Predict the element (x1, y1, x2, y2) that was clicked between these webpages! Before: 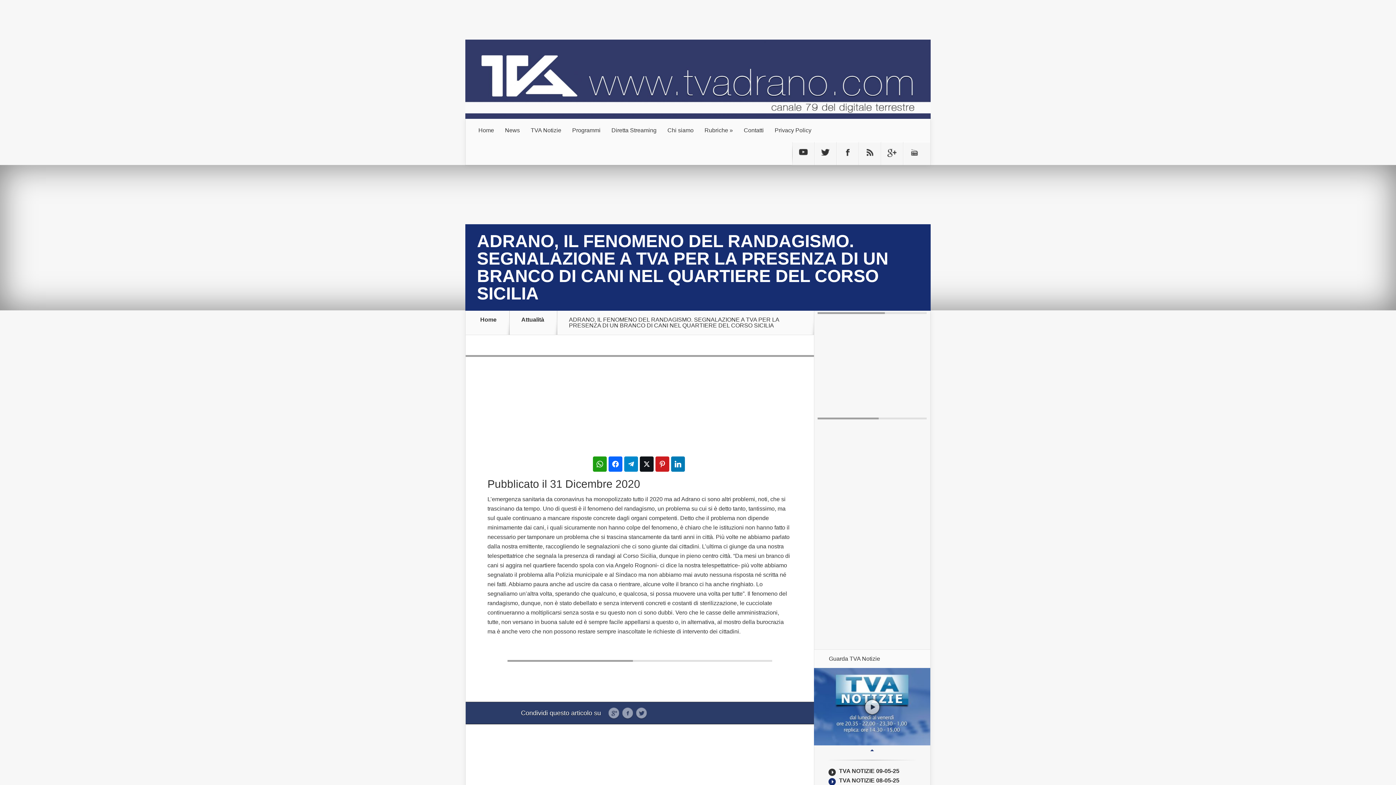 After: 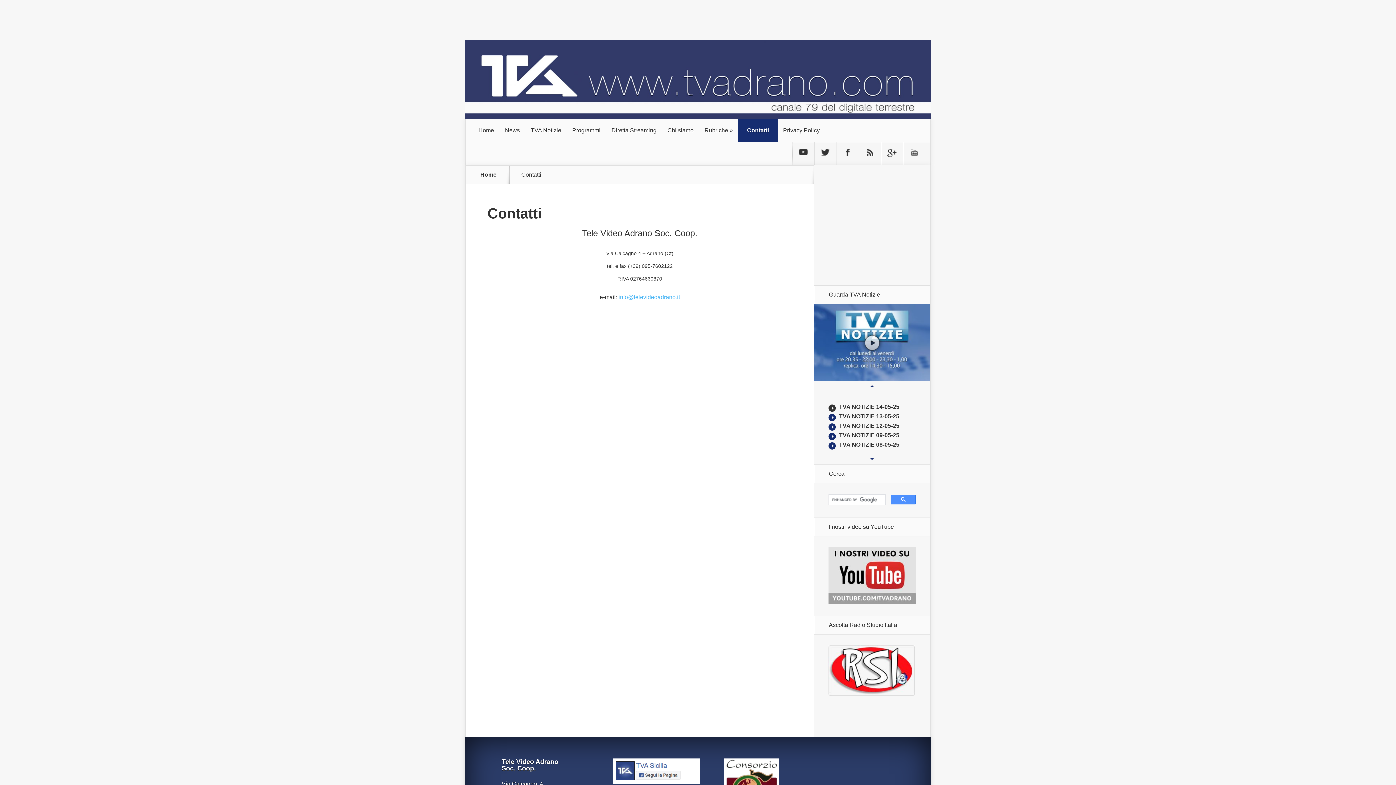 Action: label: Contatti bbox: (738, 118, 769, 142)